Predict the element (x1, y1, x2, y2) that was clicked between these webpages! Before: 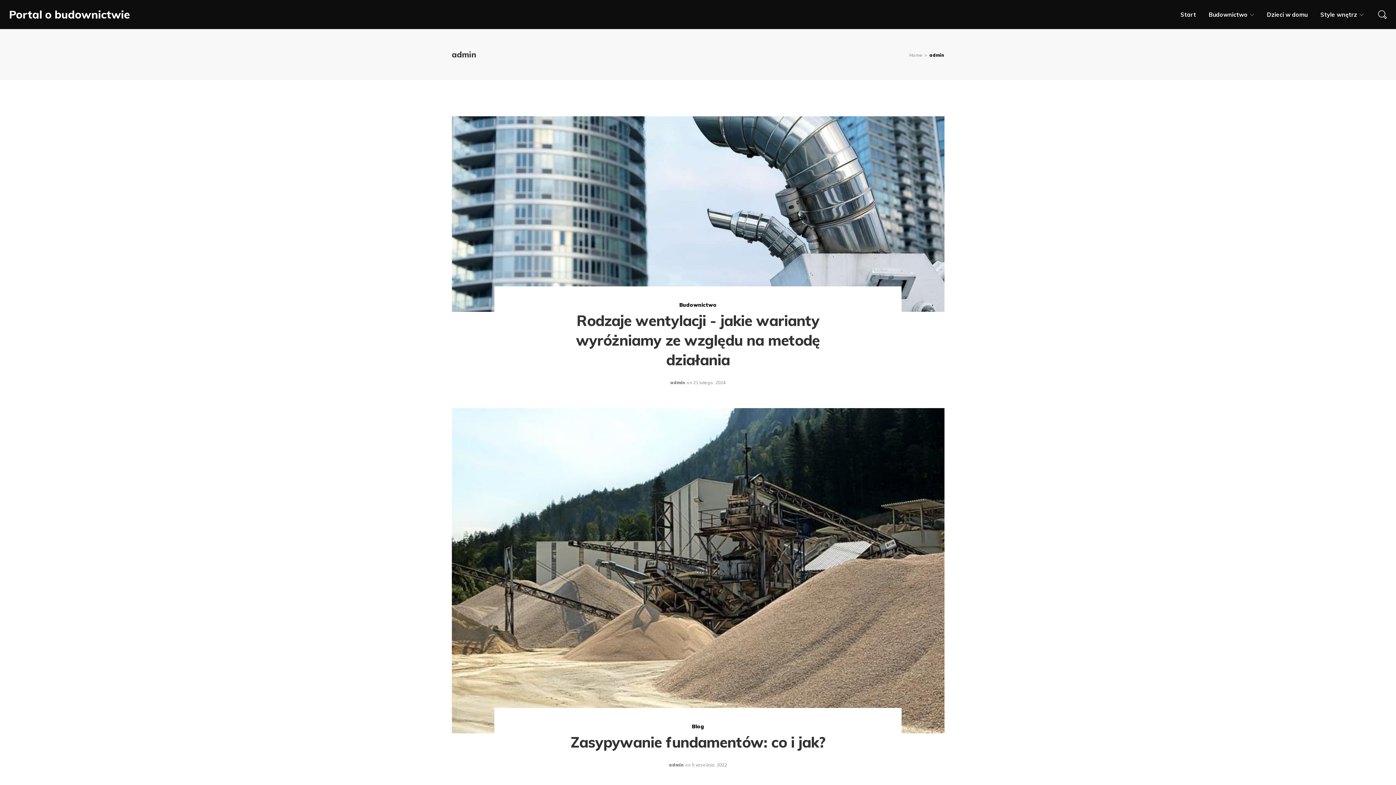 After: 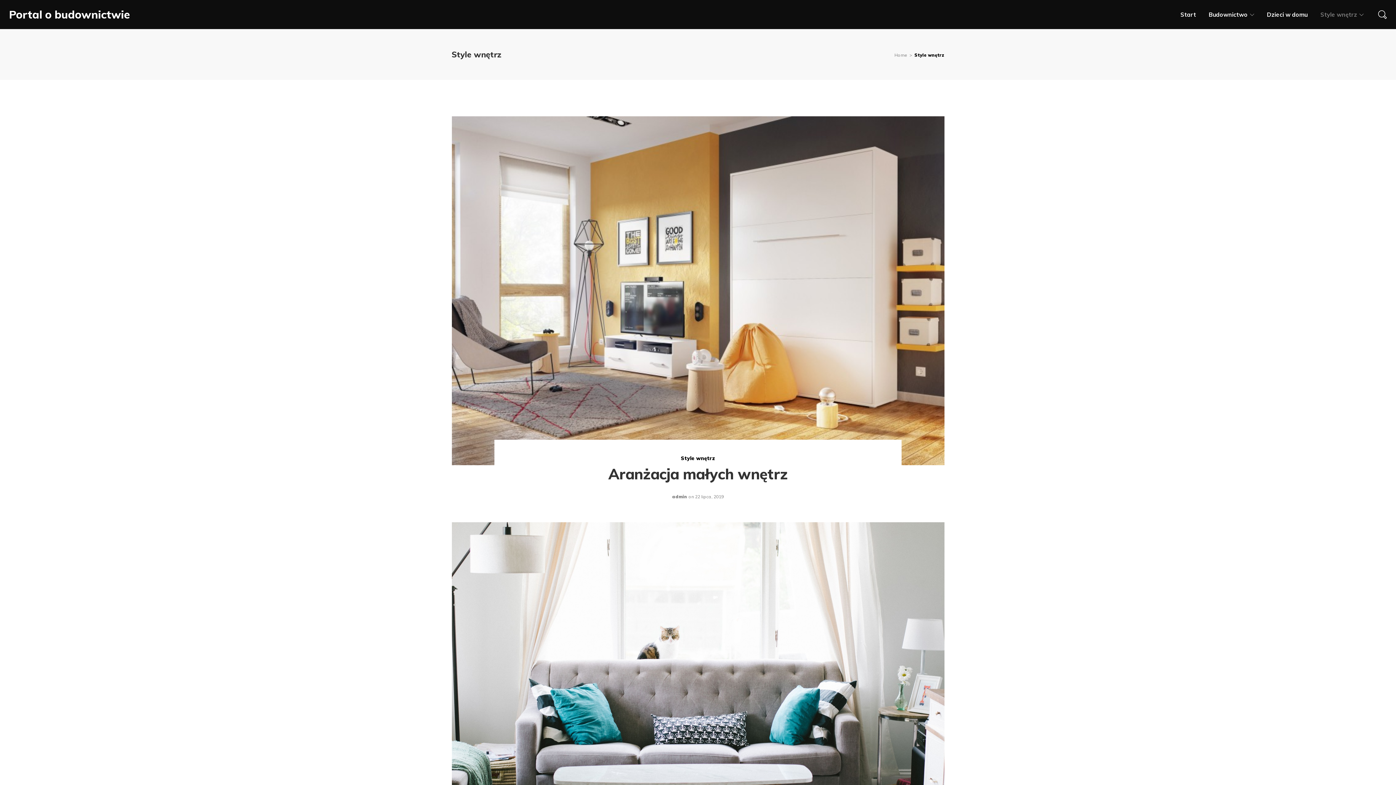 Action: bbox: (1320, 8, 1364, 29) label: Style wnętrz